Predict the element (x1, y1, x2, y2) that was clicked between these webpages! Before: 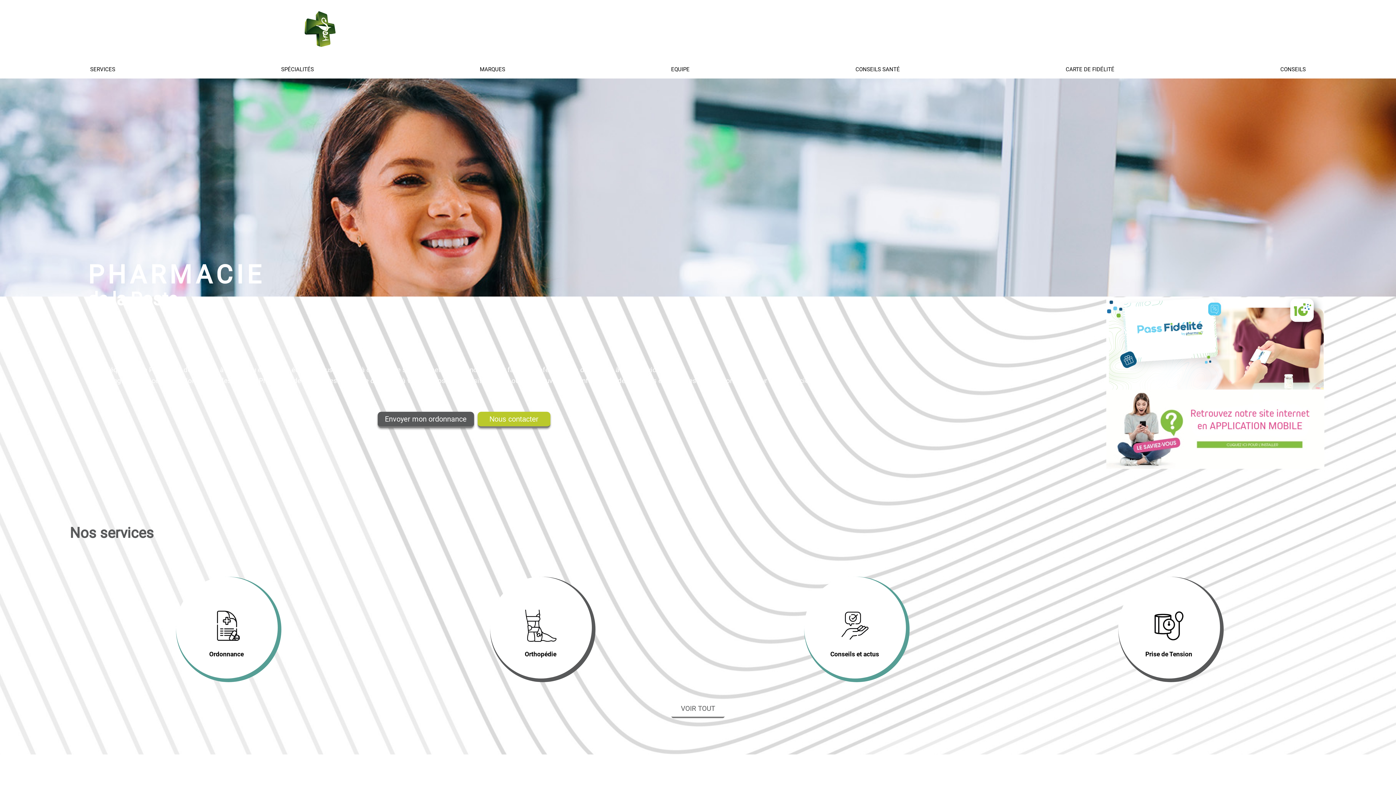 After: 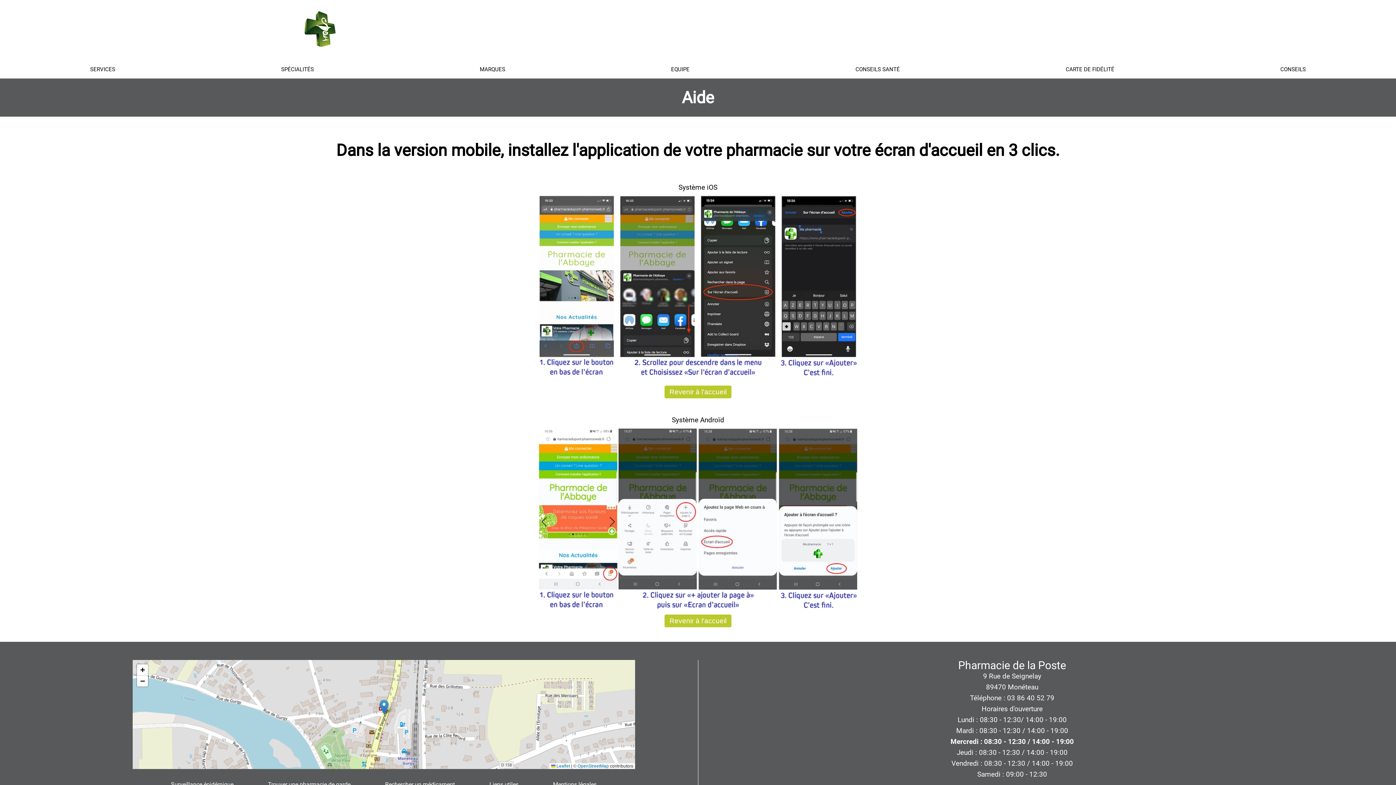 Action: bbox: (1106, 396, 1324, 469)